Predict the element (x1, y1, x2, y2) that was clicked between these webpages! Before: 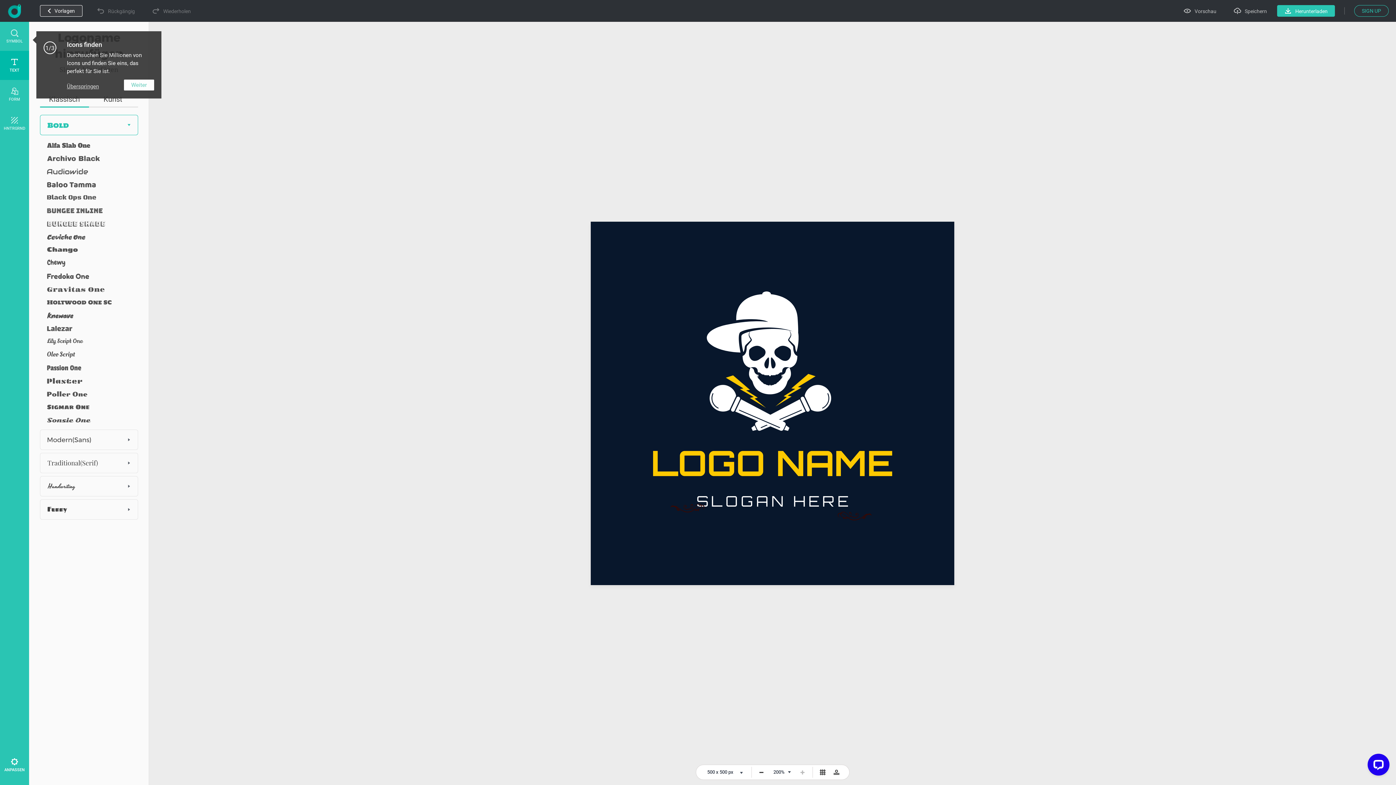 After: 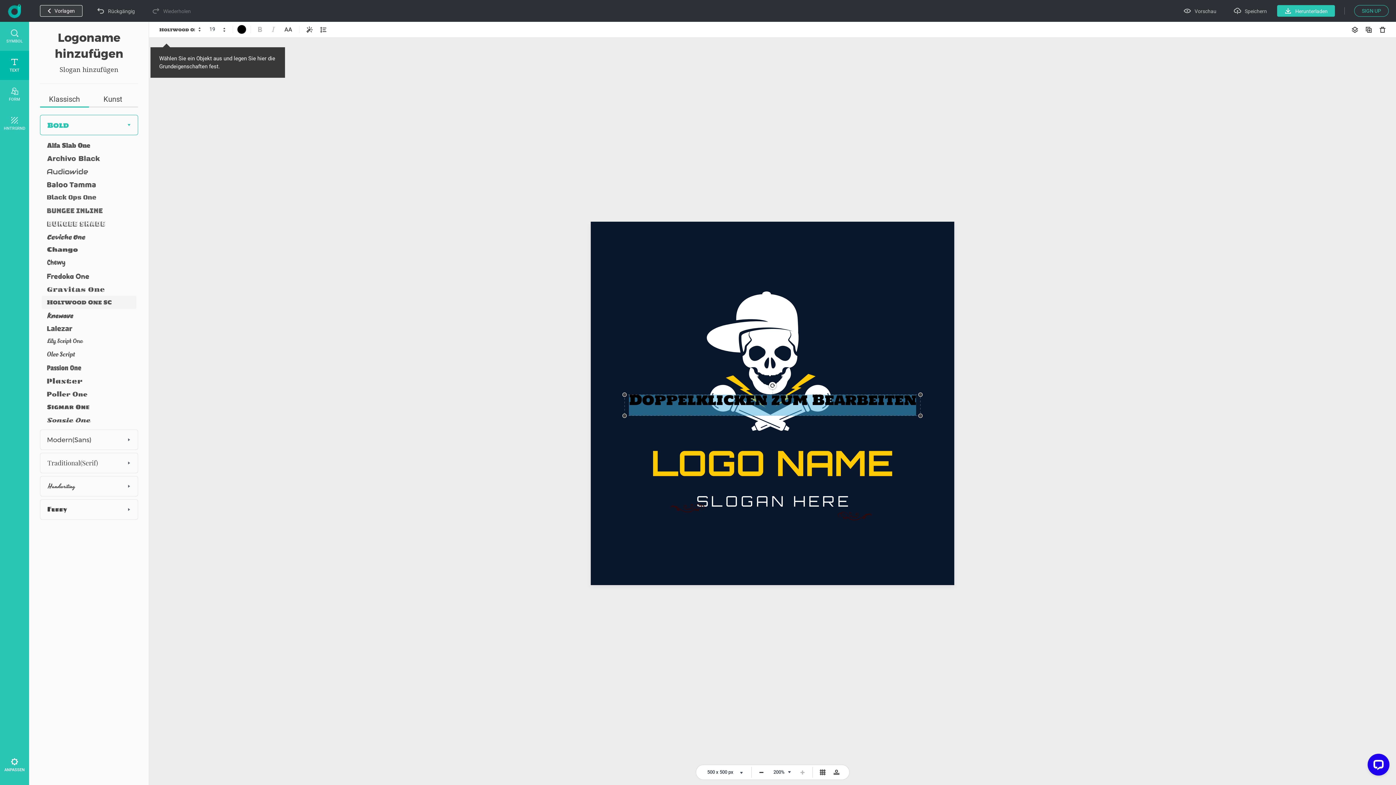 Action: bbox: (41, 296, 135, 309)